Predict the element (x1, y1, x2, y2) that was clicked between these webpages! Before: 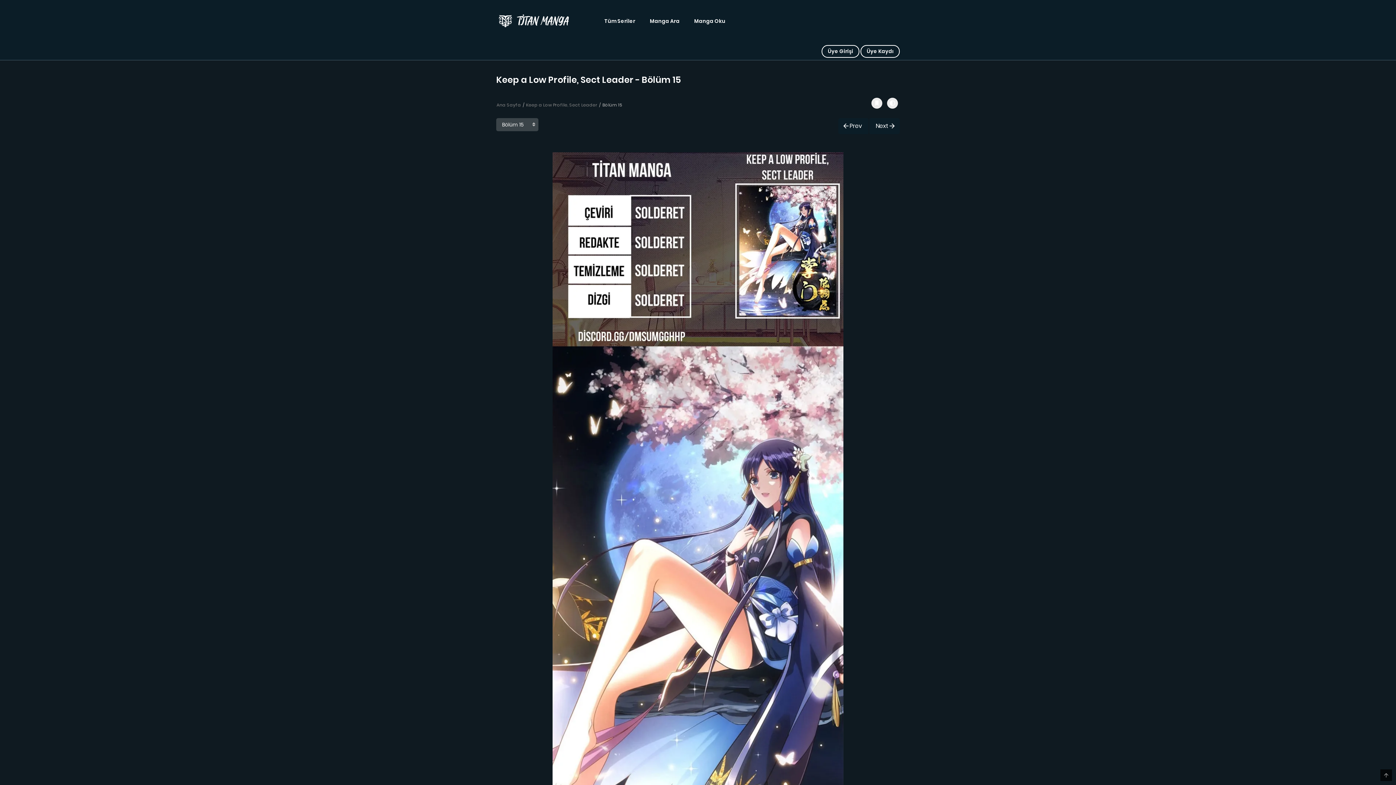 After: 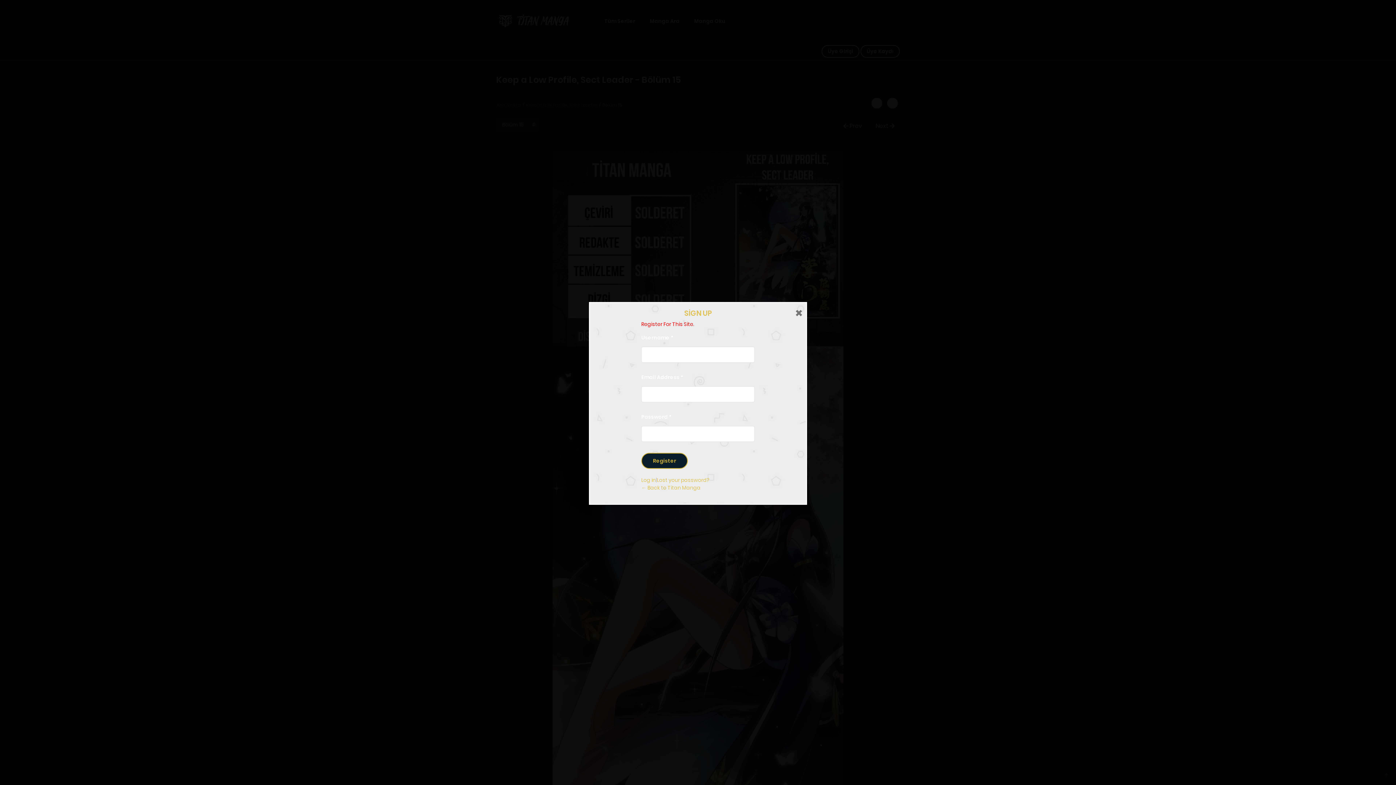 Action: bbox: (860, 45, 900, 57) label: Üye Kaydı